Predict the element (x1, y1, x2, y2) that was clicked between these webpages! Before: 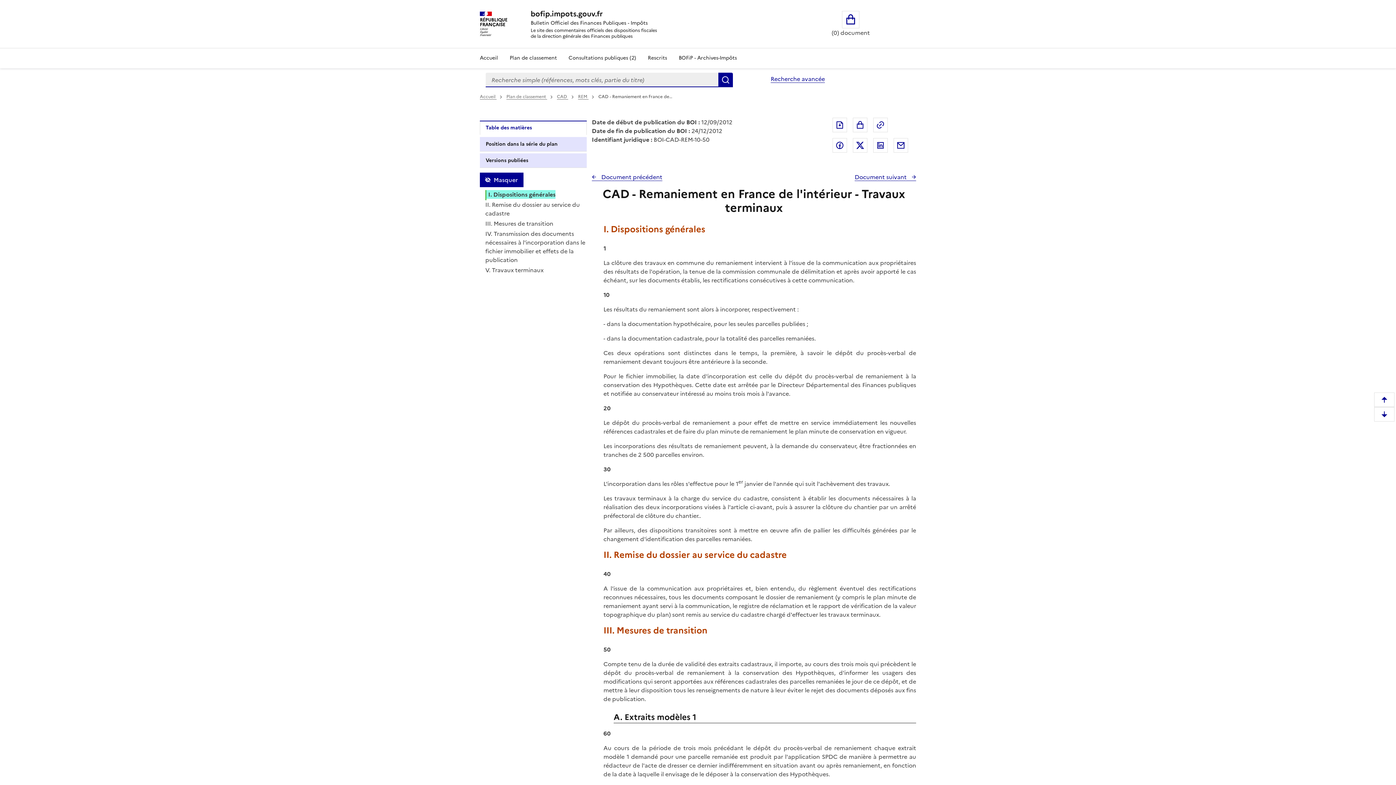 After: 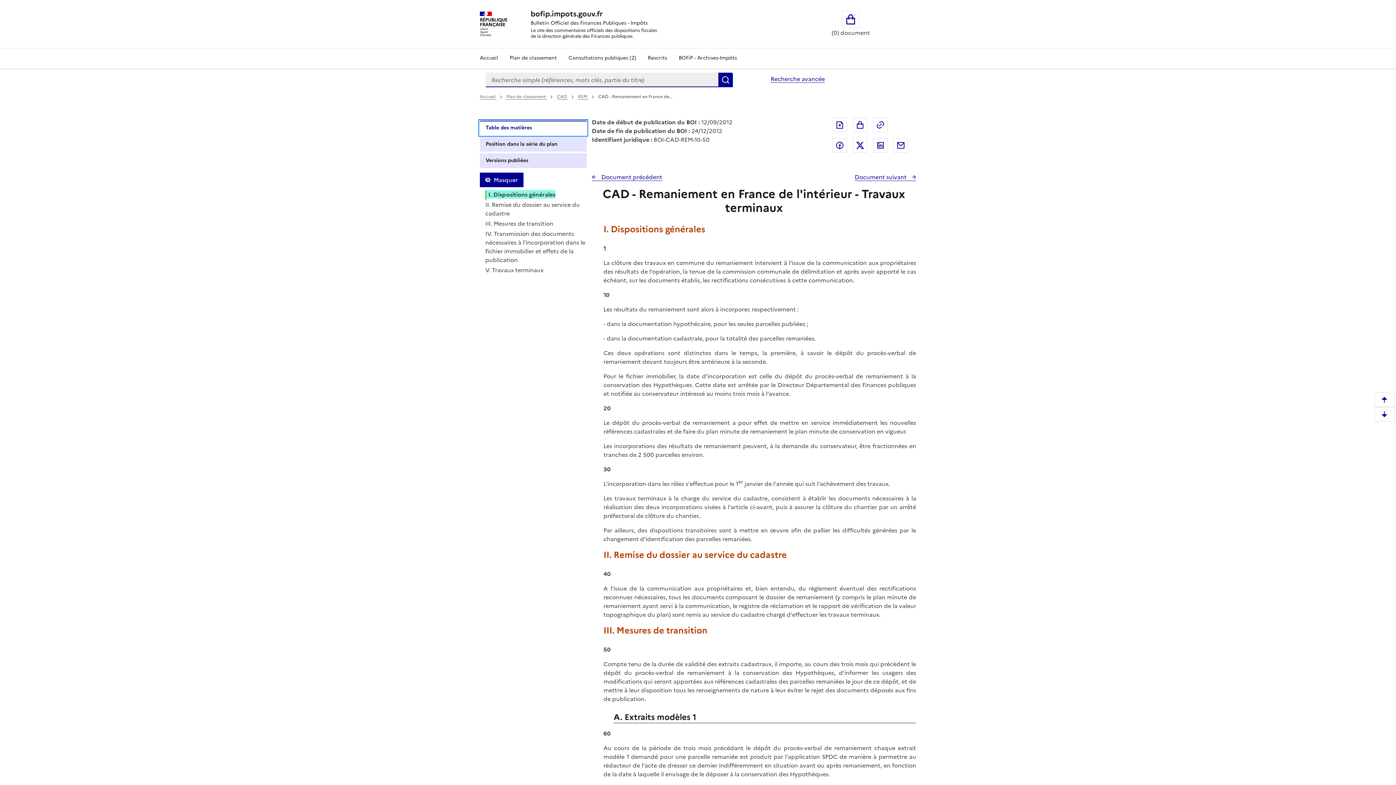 Action: bbox: (480, 120, 586, 135) label: Table des matières